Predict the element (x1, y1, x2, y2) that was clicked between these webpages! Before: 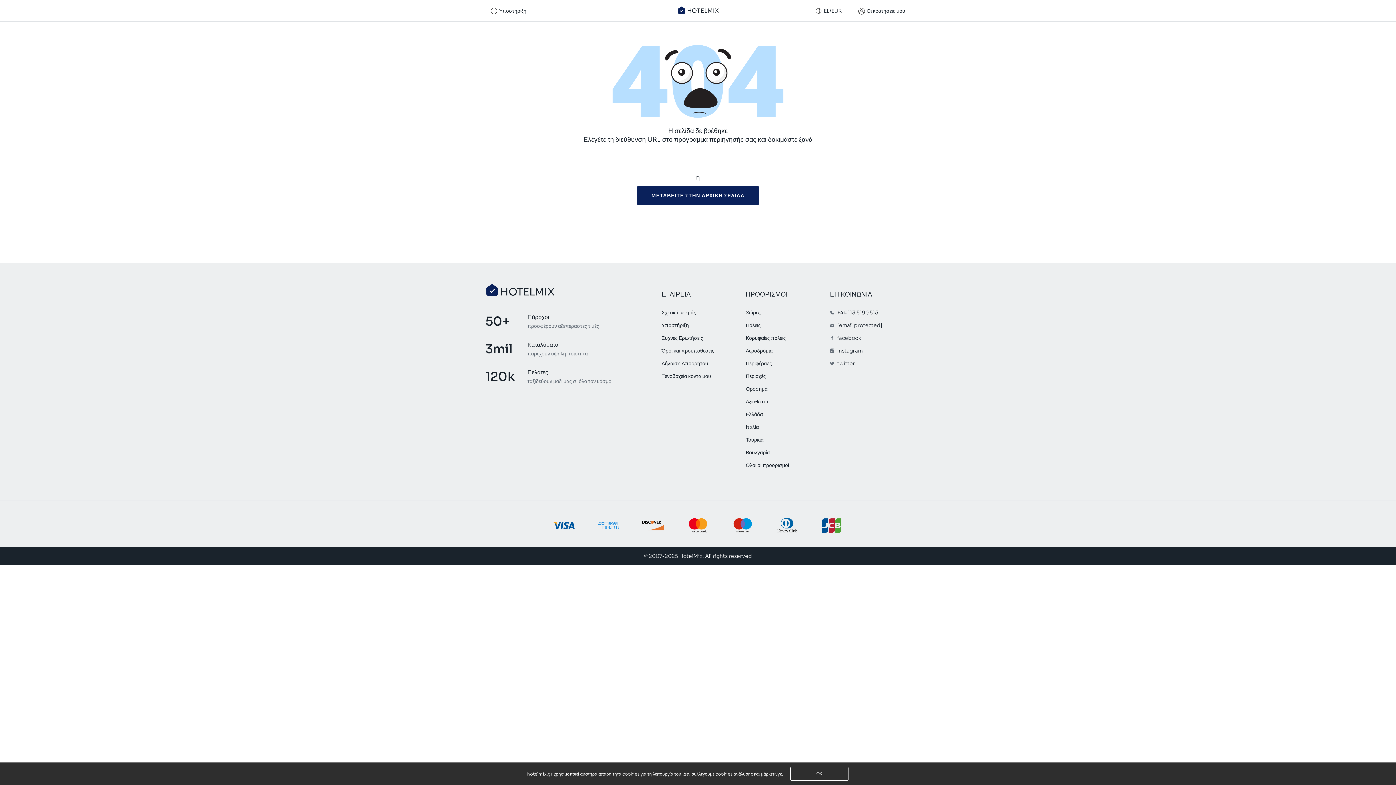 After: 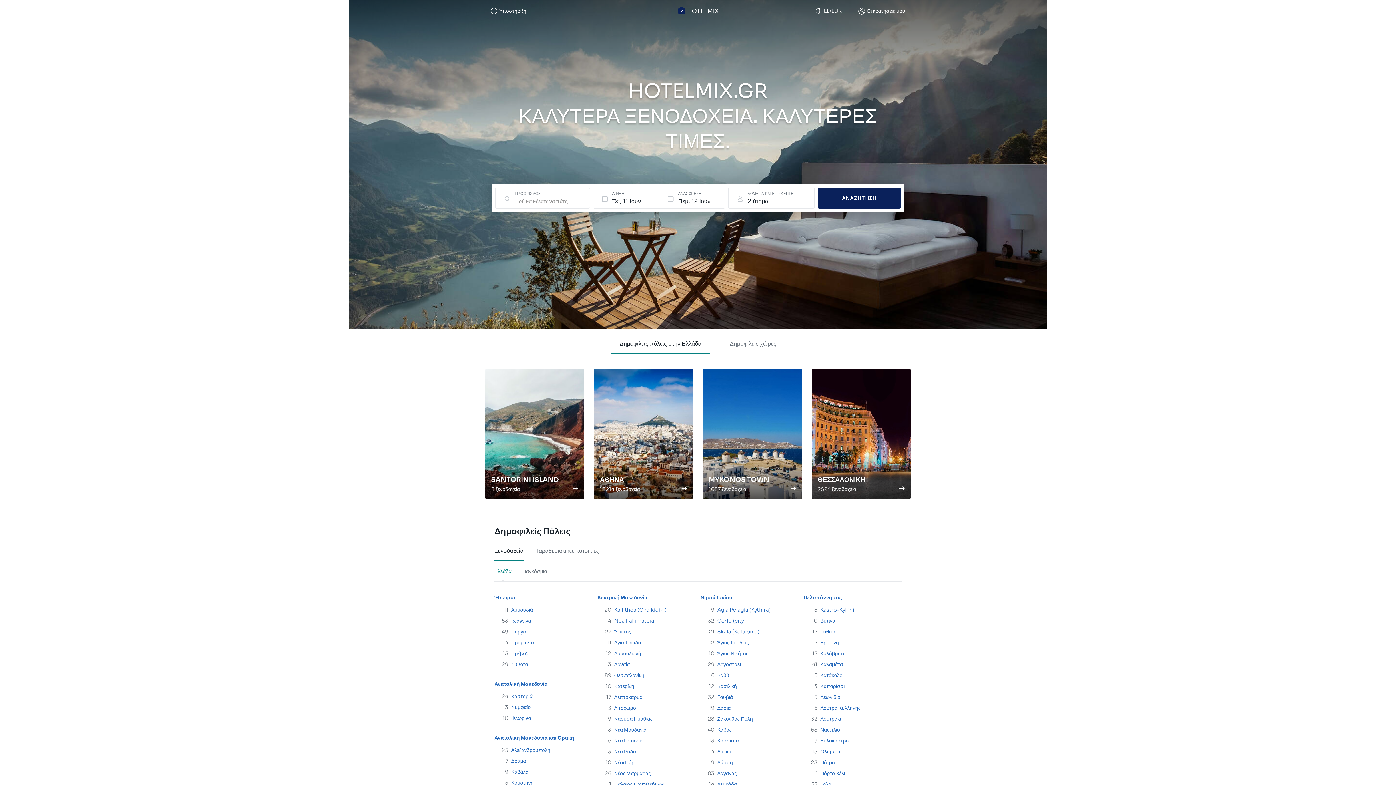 Action: bbox: (677, 6, 718, 15) label: HOTELMIX